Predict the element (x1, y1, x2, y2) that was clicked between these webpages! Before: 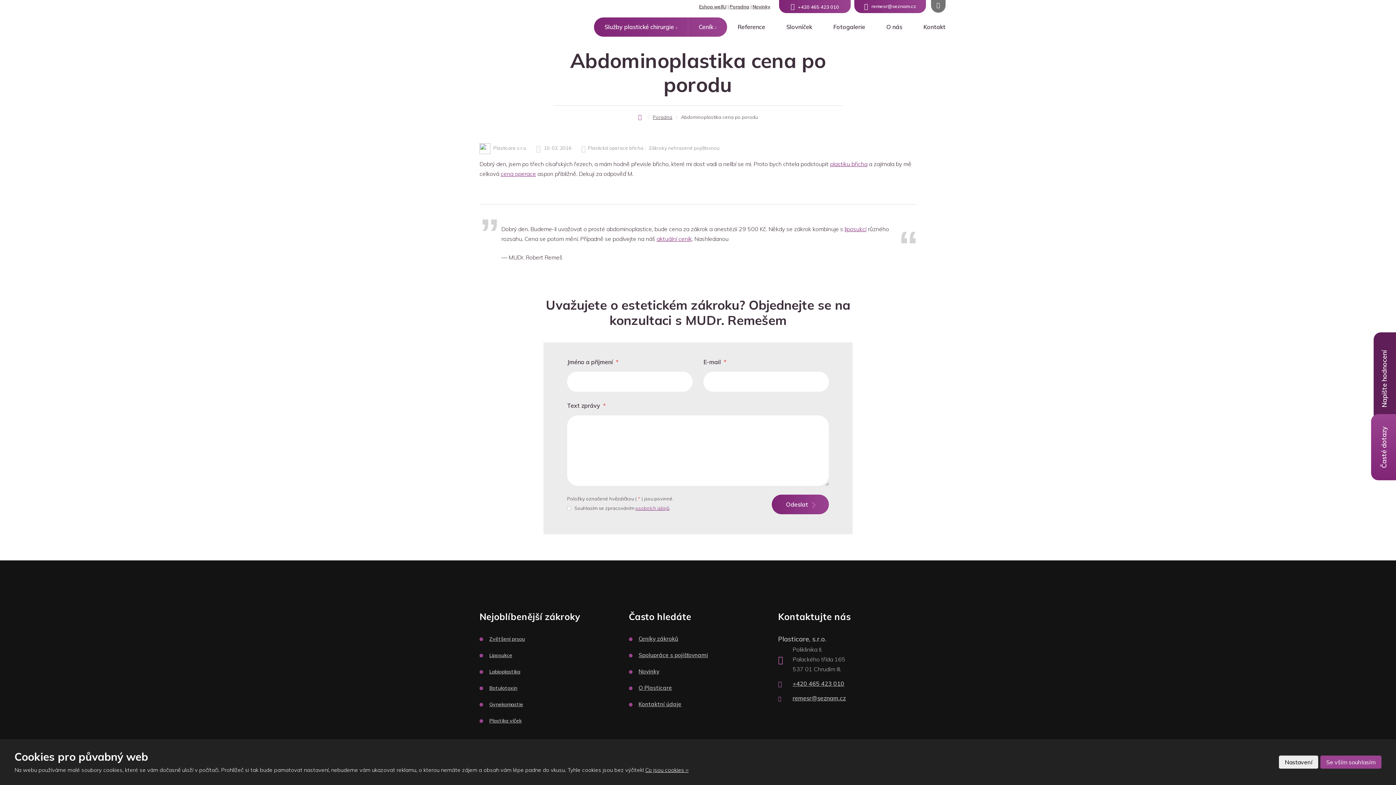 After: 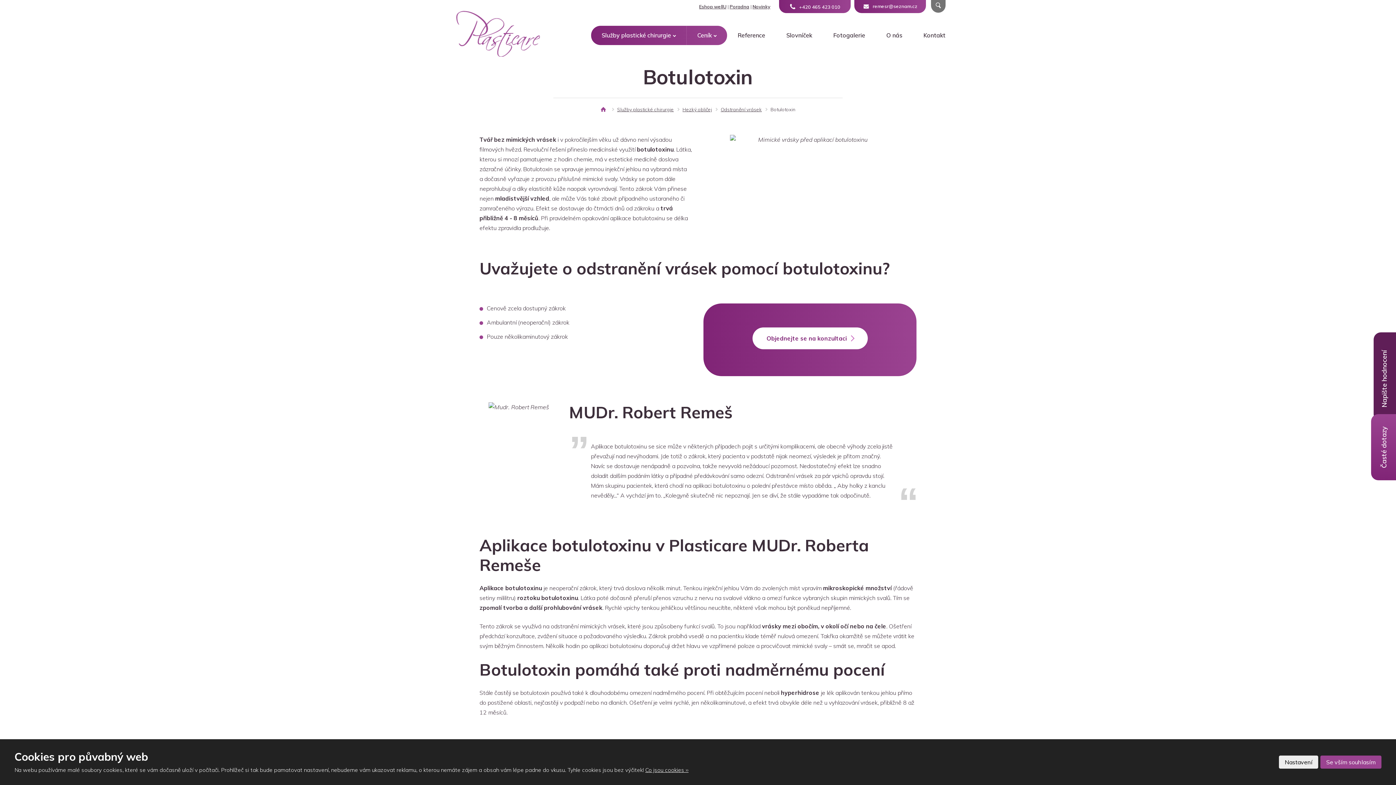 Action: bbox: (489, 684, 517, 691) label: Botulotoxin